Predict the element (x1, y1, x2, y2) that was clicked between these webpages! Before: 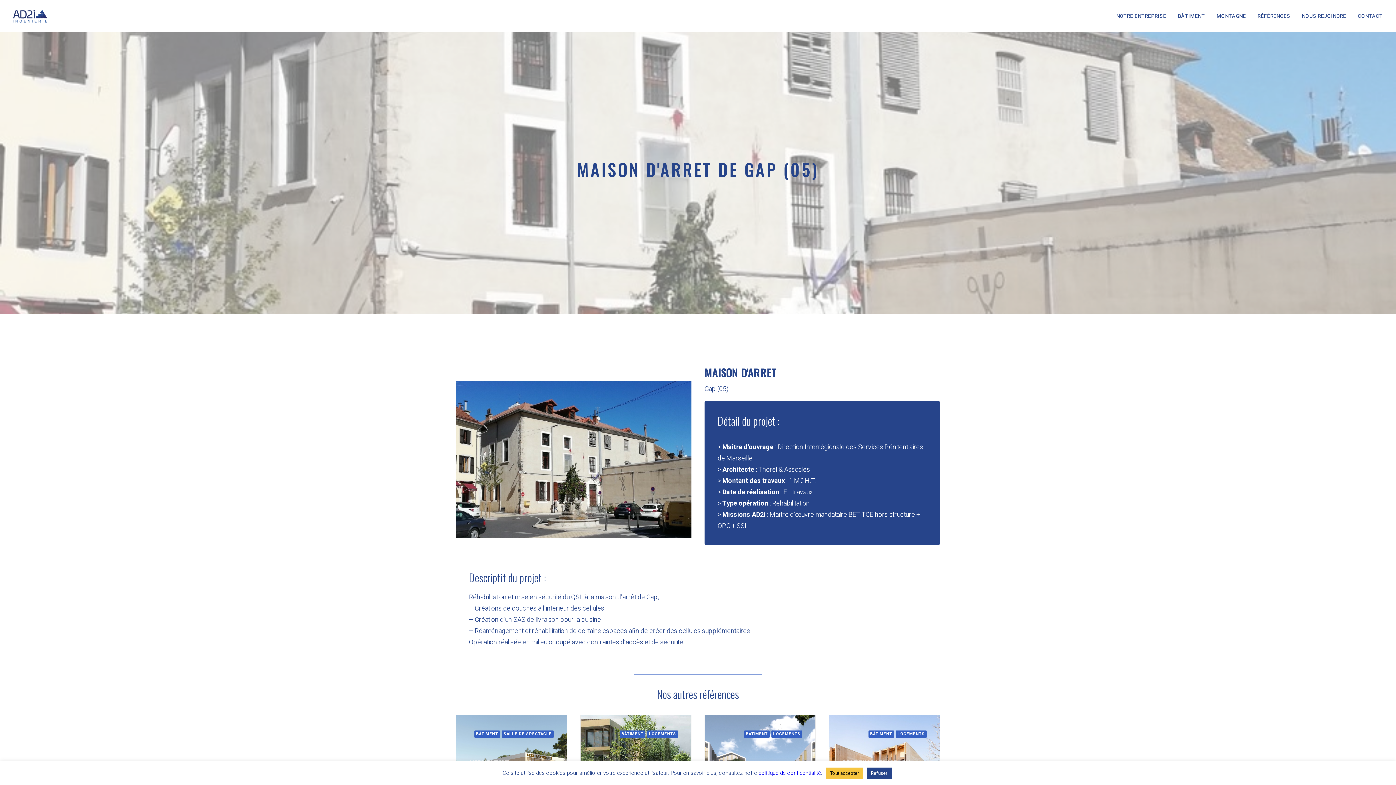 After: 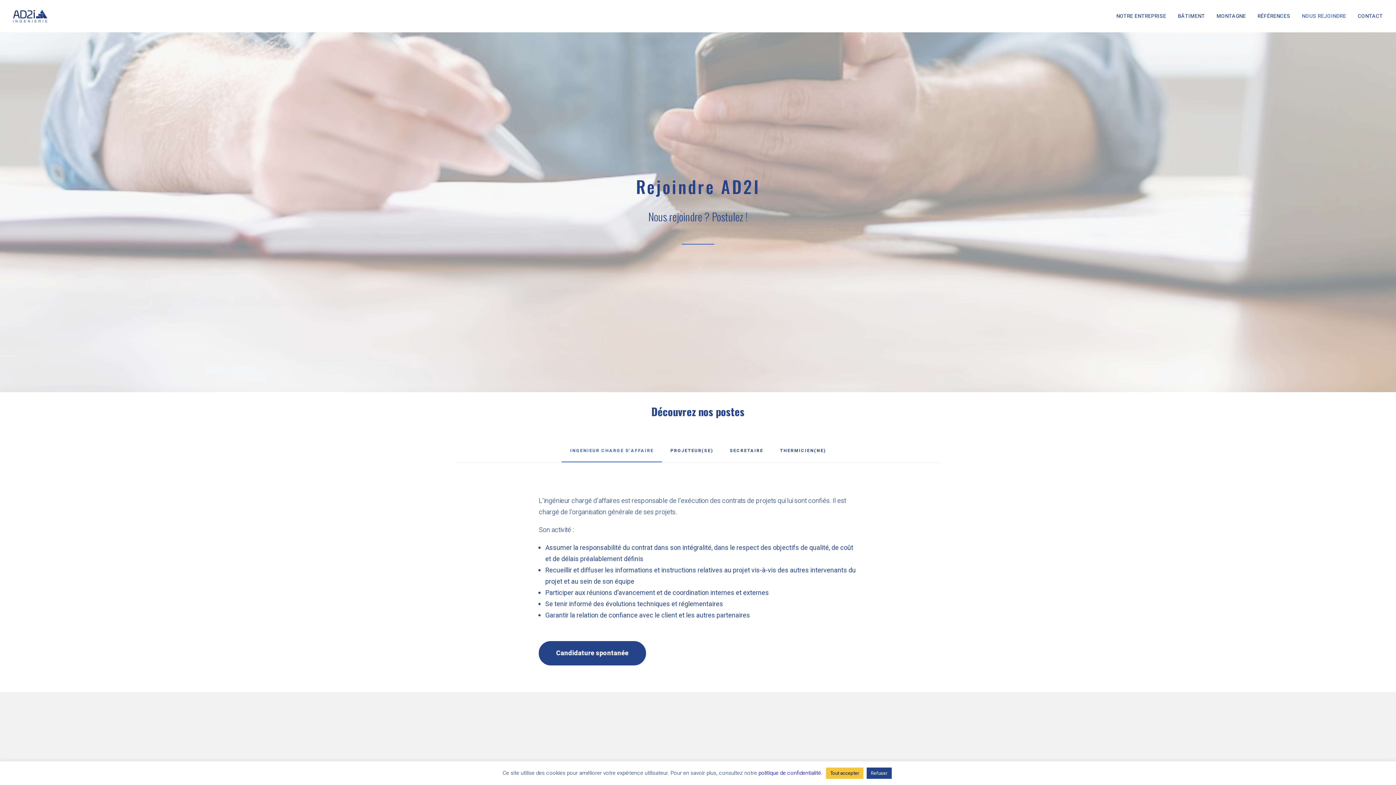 Action: bbox: (1297, 0, 1351, 32) label: NOUS REJOINDRE